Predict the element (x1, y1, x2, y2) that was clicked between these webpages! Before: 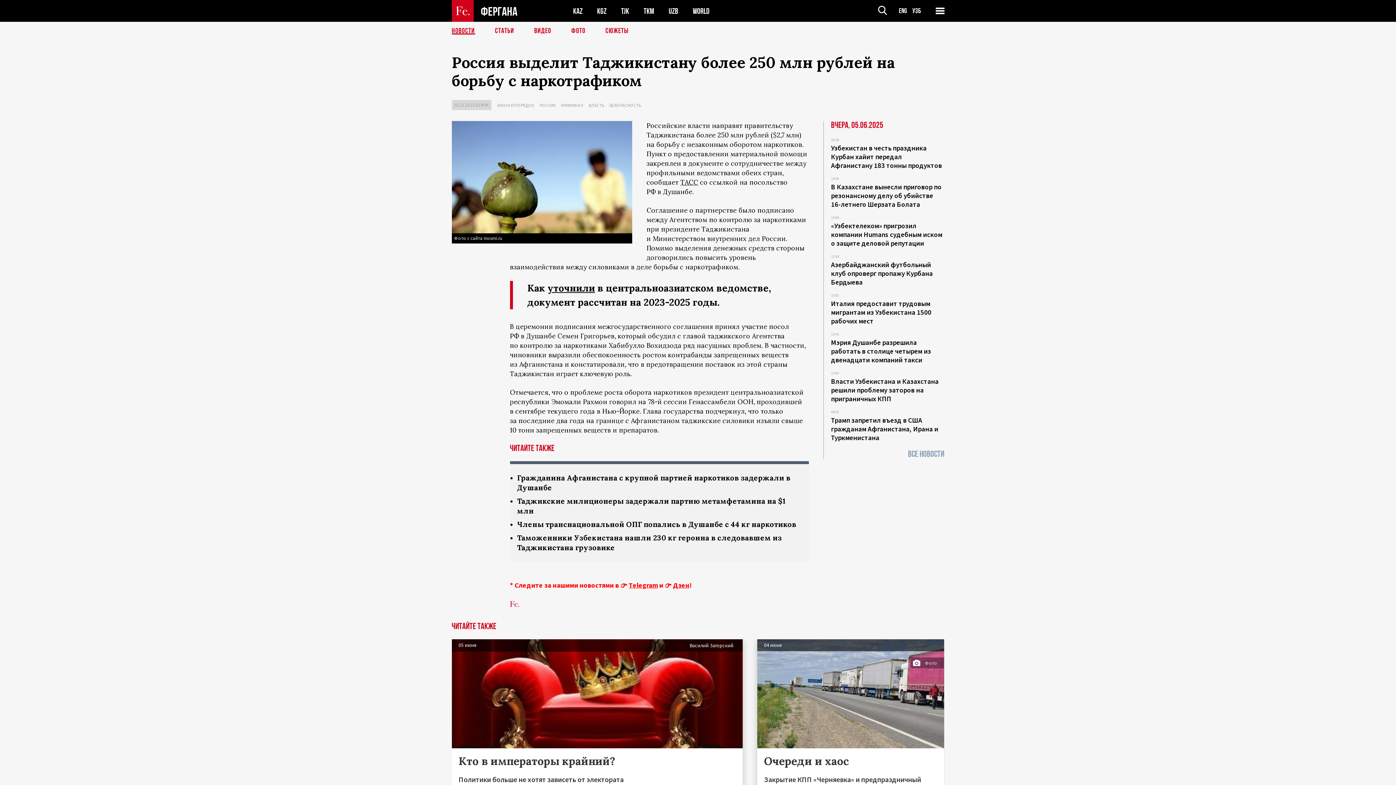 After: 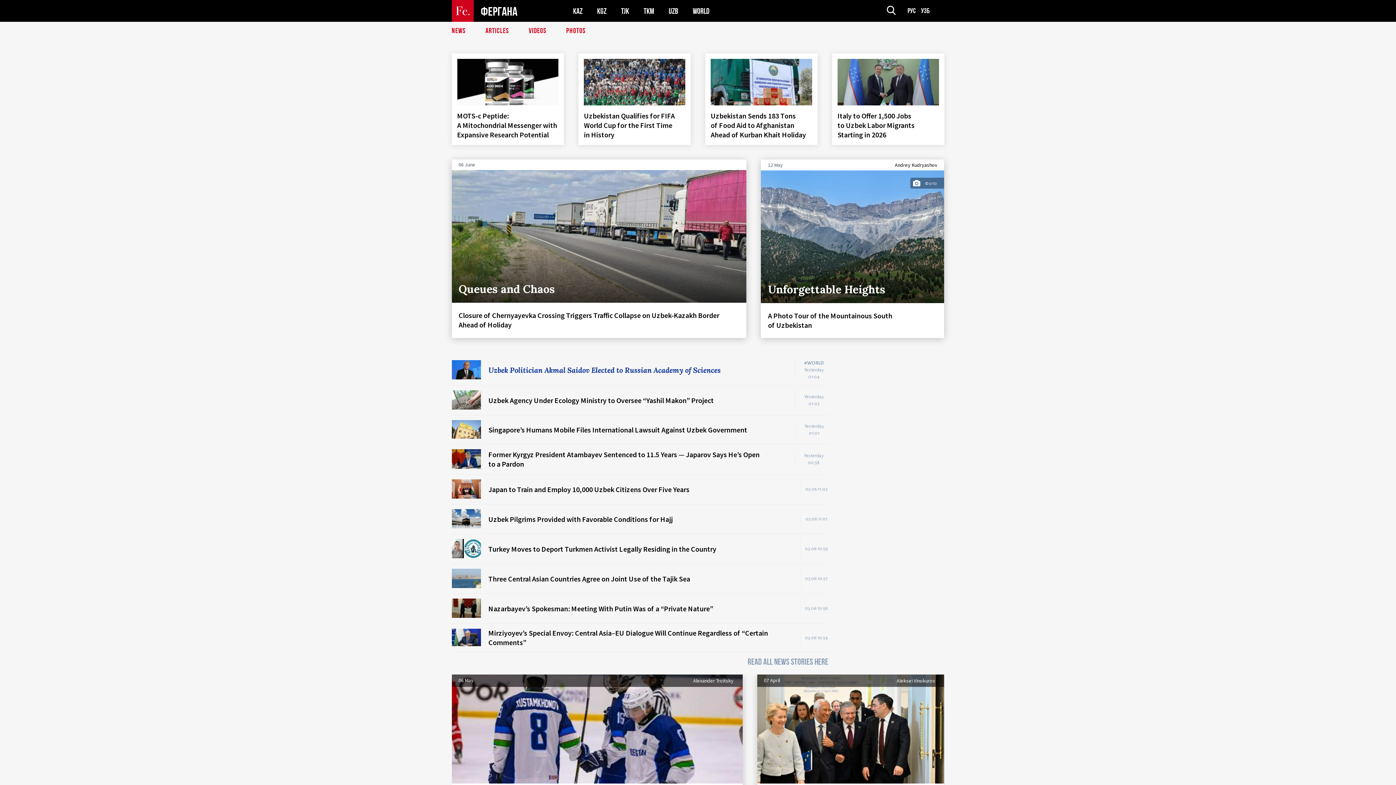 Action: label: Eng bbox: (899, 6, 907, 15)